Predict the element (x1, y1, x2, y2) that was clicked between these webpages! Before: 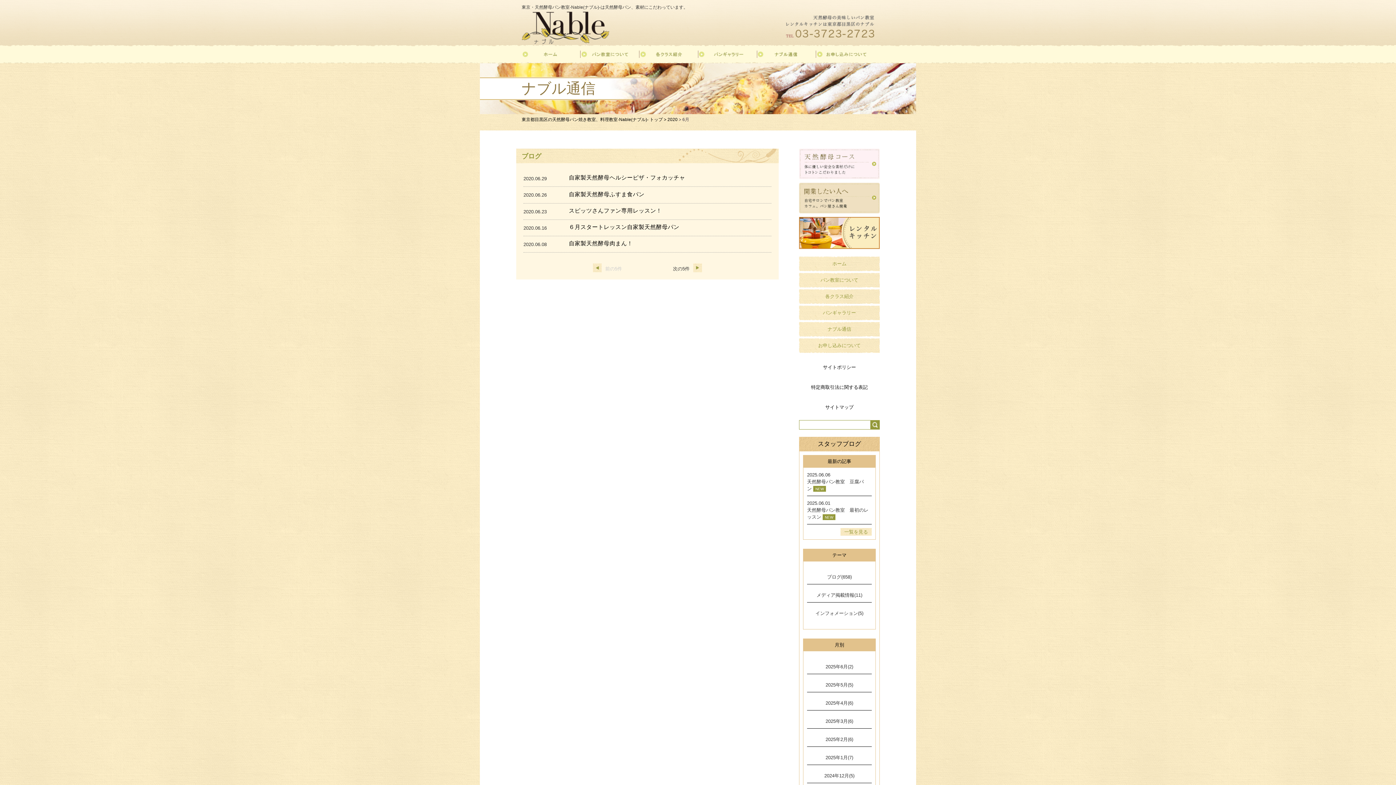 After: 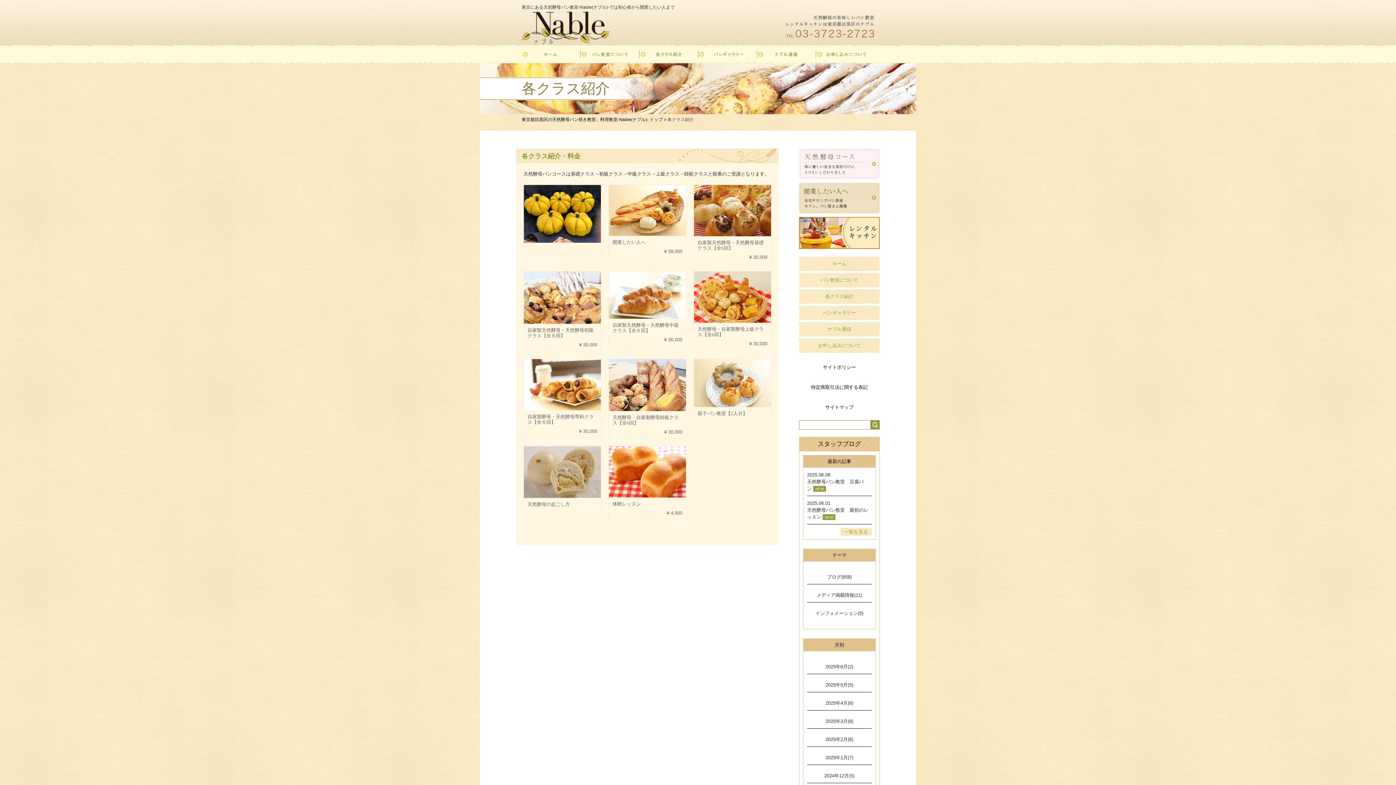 Action: bbox: (639, 45, 698, 63)